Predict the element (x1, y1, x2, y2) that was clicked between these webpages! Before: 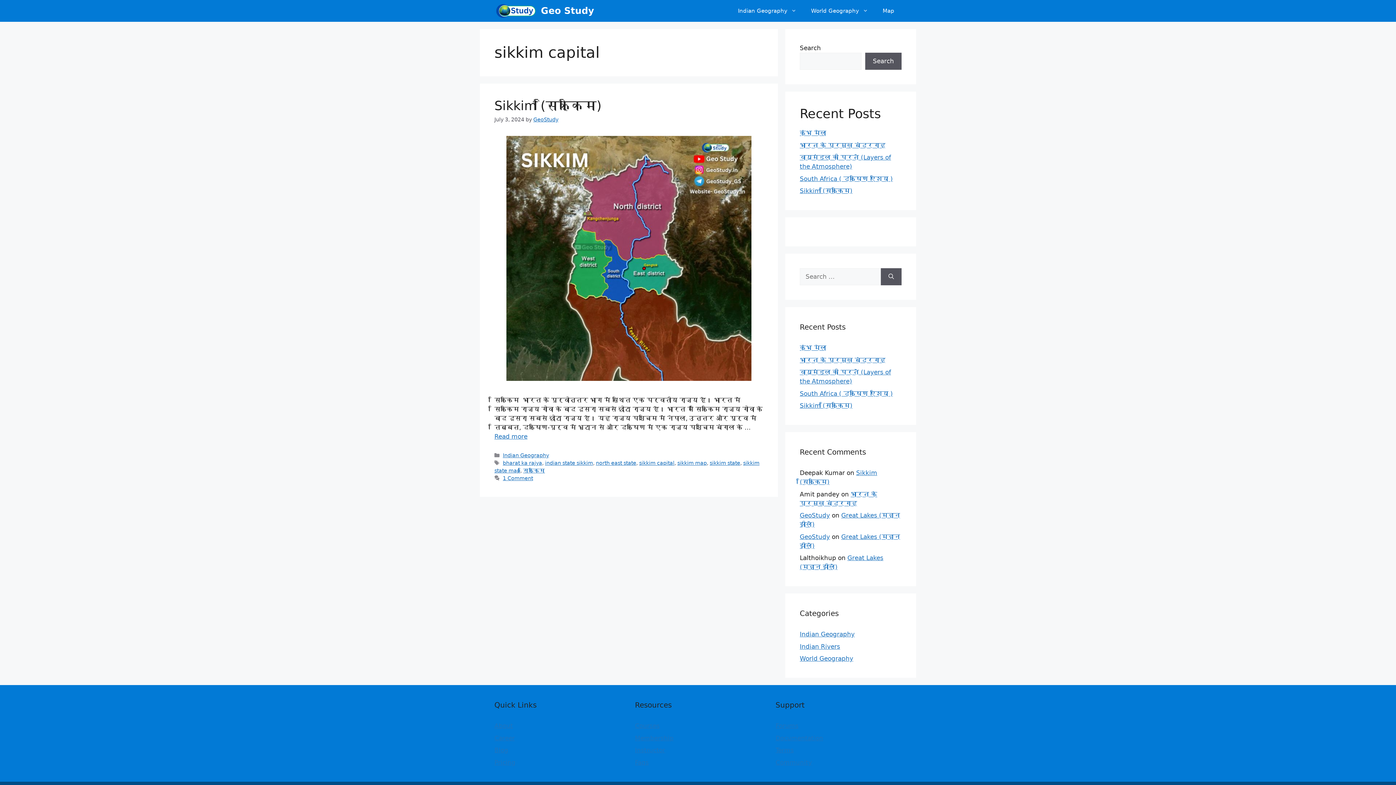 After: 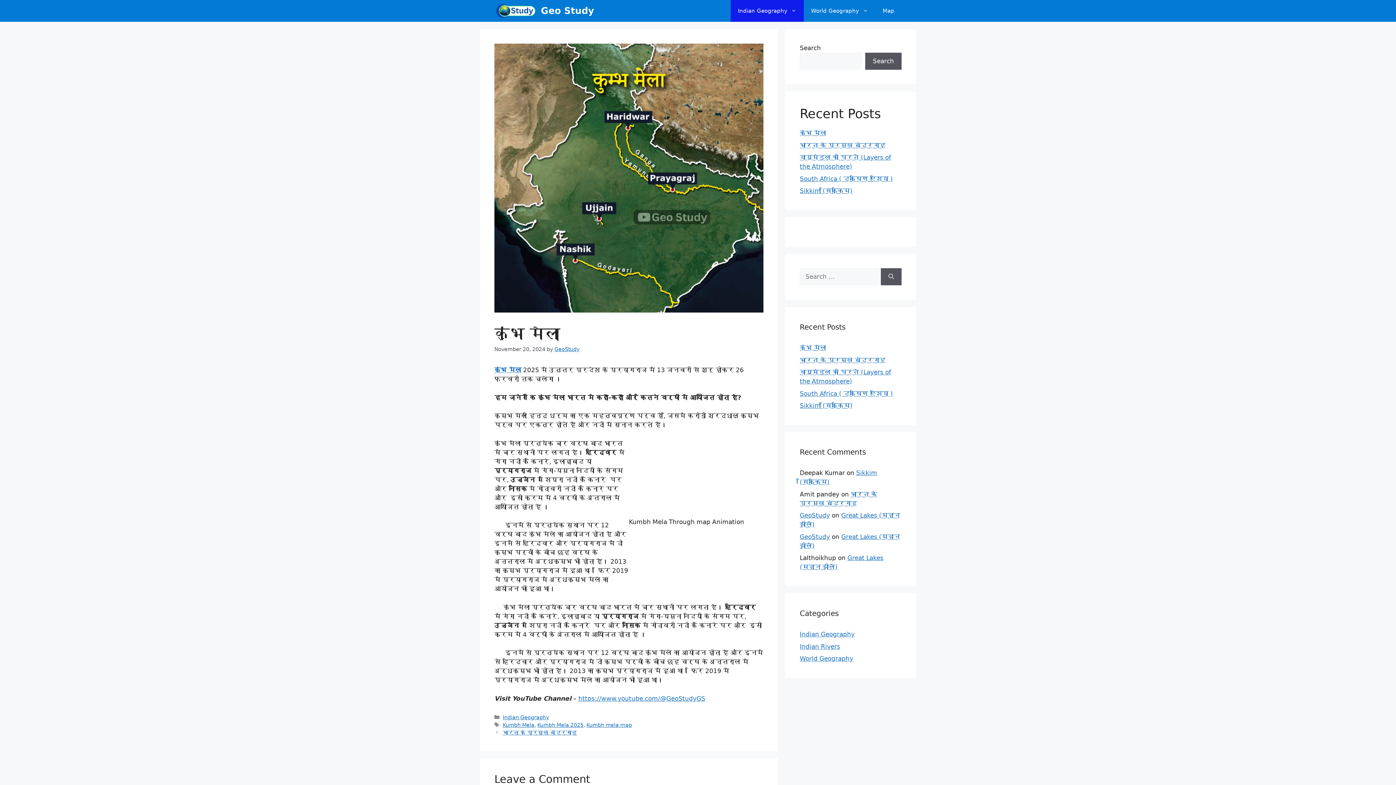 Action: bbox: (800, 344, 826, 351) label: कुंभ मेला